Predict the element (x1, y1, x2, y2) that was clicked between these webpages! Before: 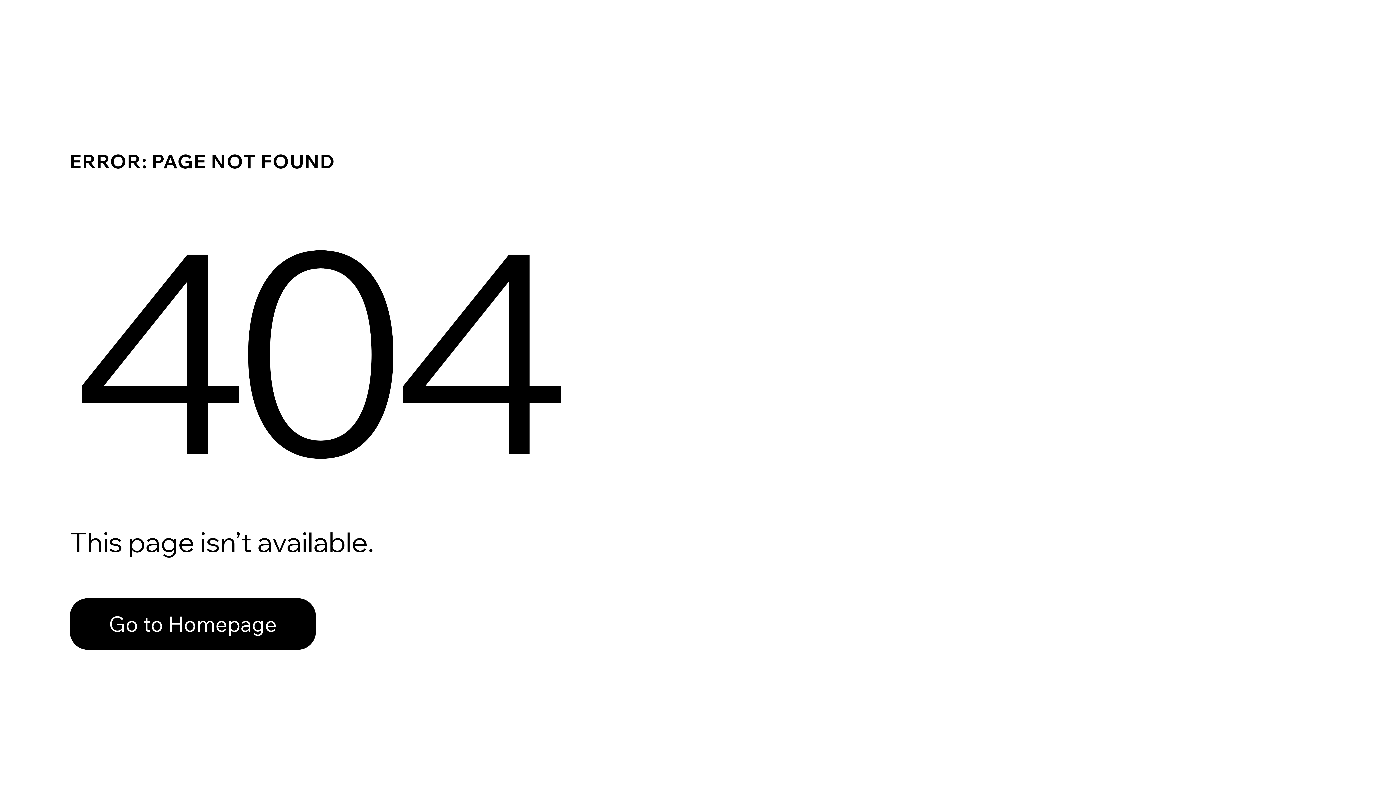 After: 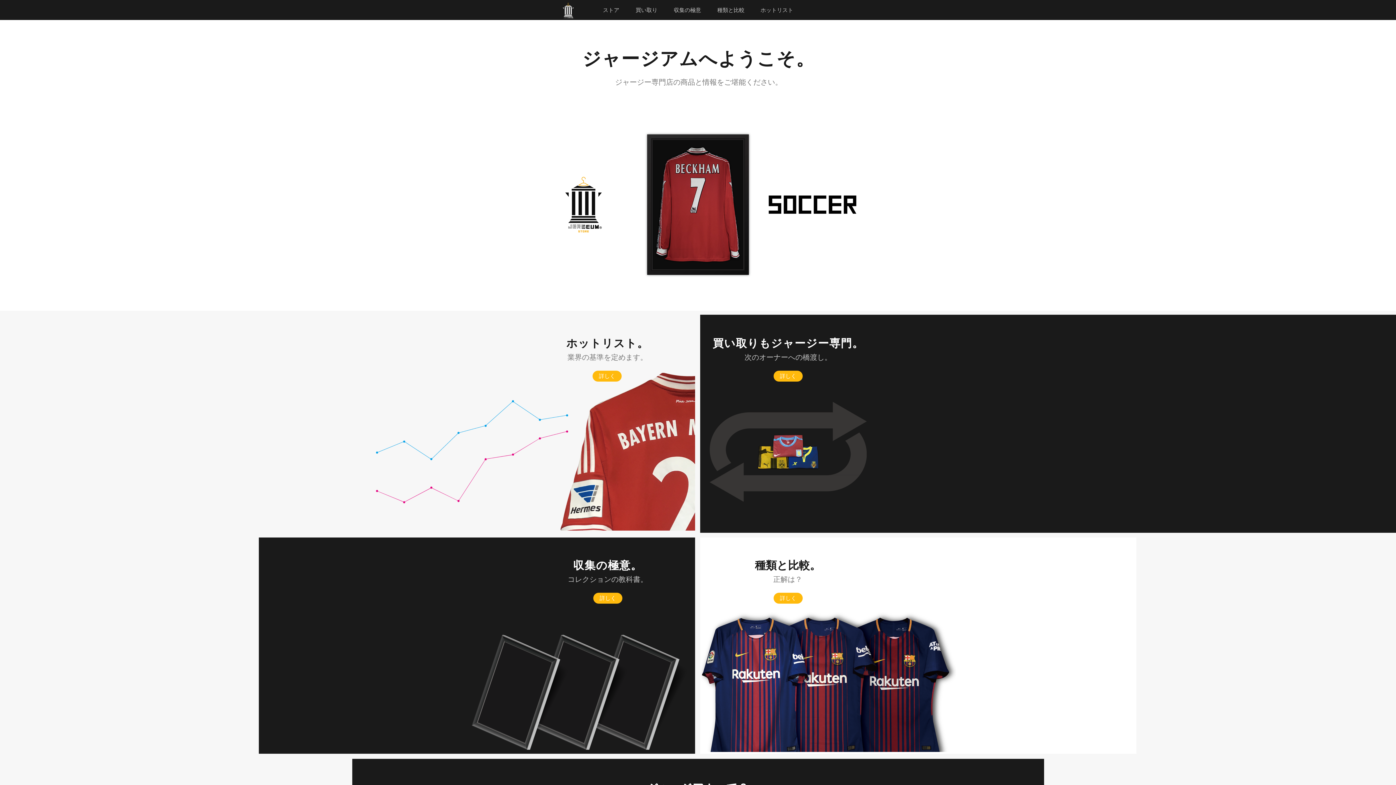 Action: label: Go to Homepage bbox: (69, 598, 316, 650)